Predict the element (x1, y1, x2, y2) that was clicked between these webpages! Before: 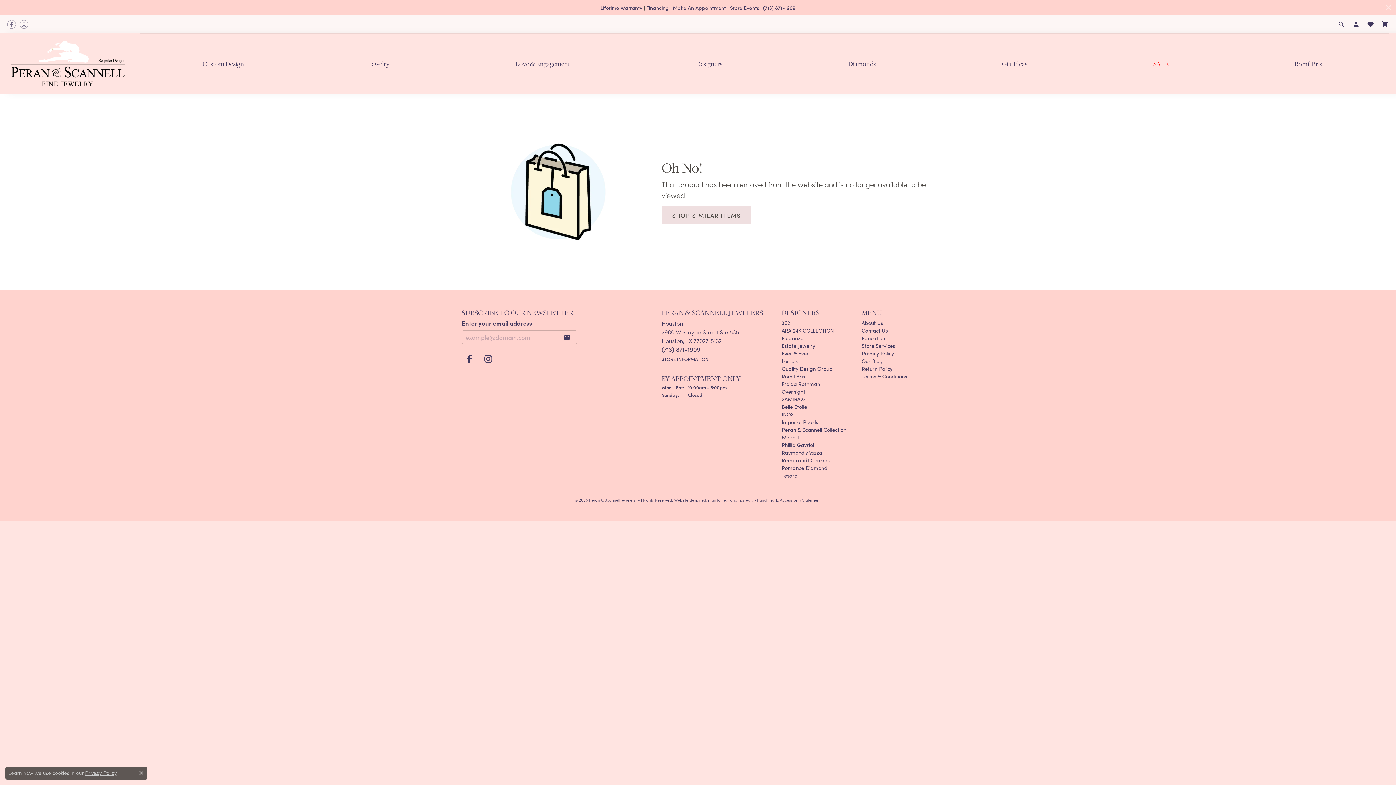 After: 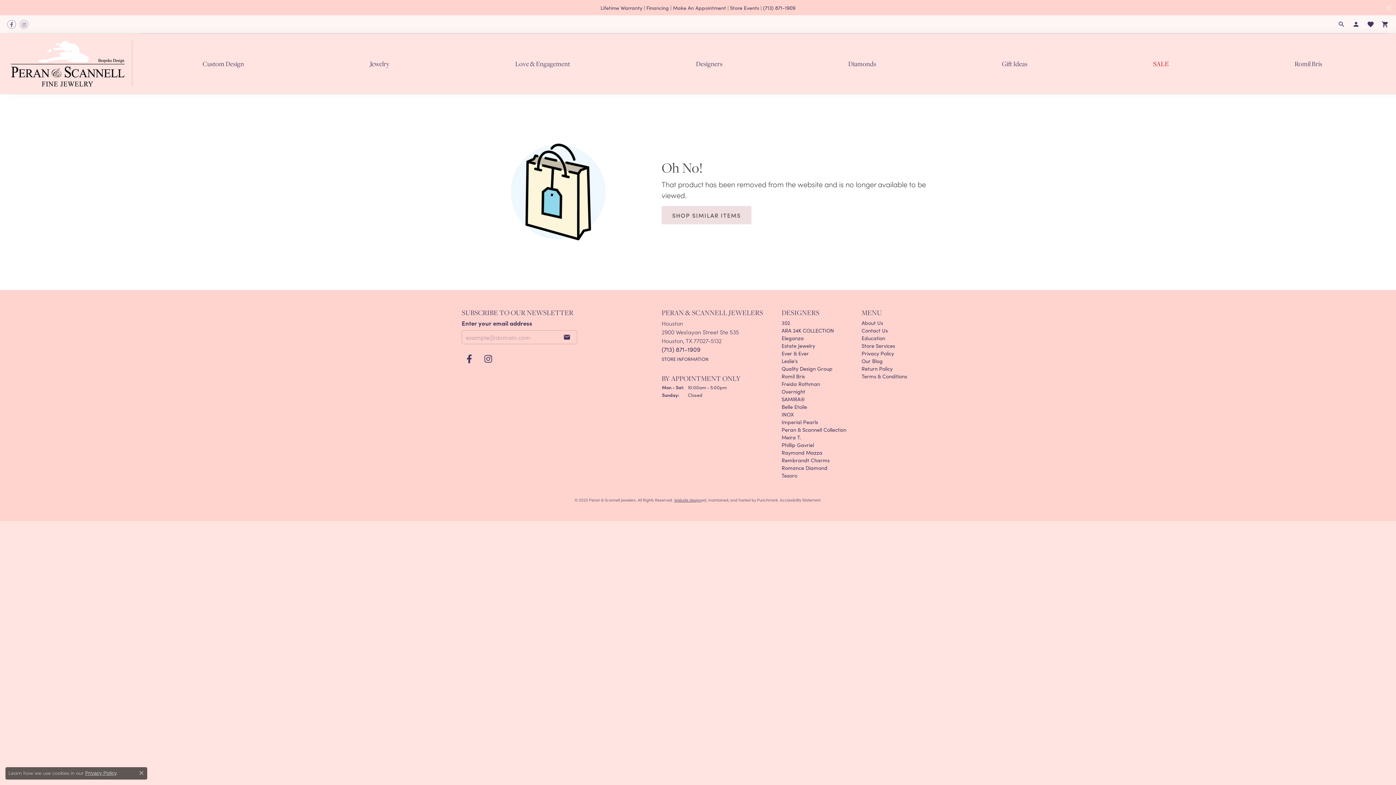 Action: label: Website designer bbox: (674, 496, 701, 502)